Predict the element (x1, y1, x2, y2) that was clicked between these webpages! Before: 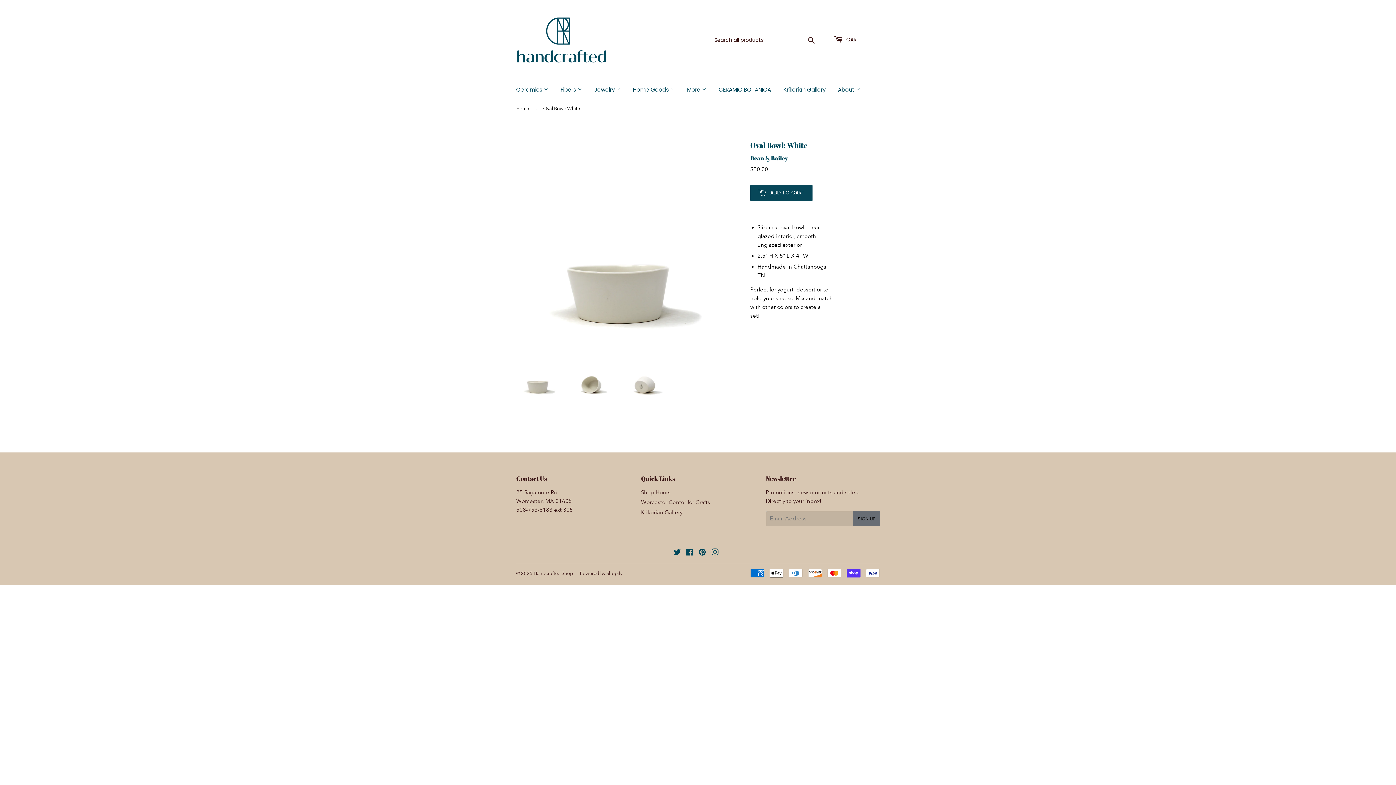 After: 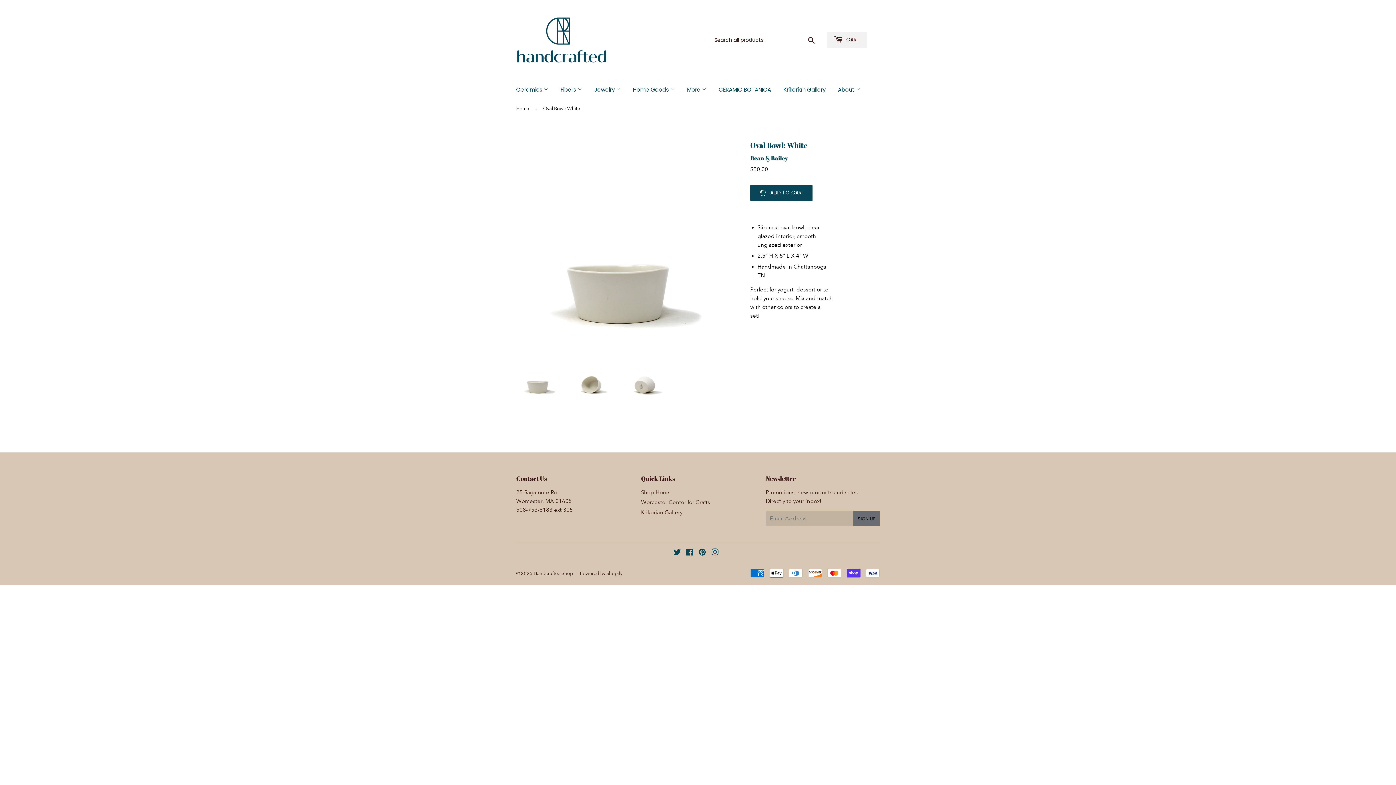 Action: bbox: (826, 32, 867, 48) label:  CART